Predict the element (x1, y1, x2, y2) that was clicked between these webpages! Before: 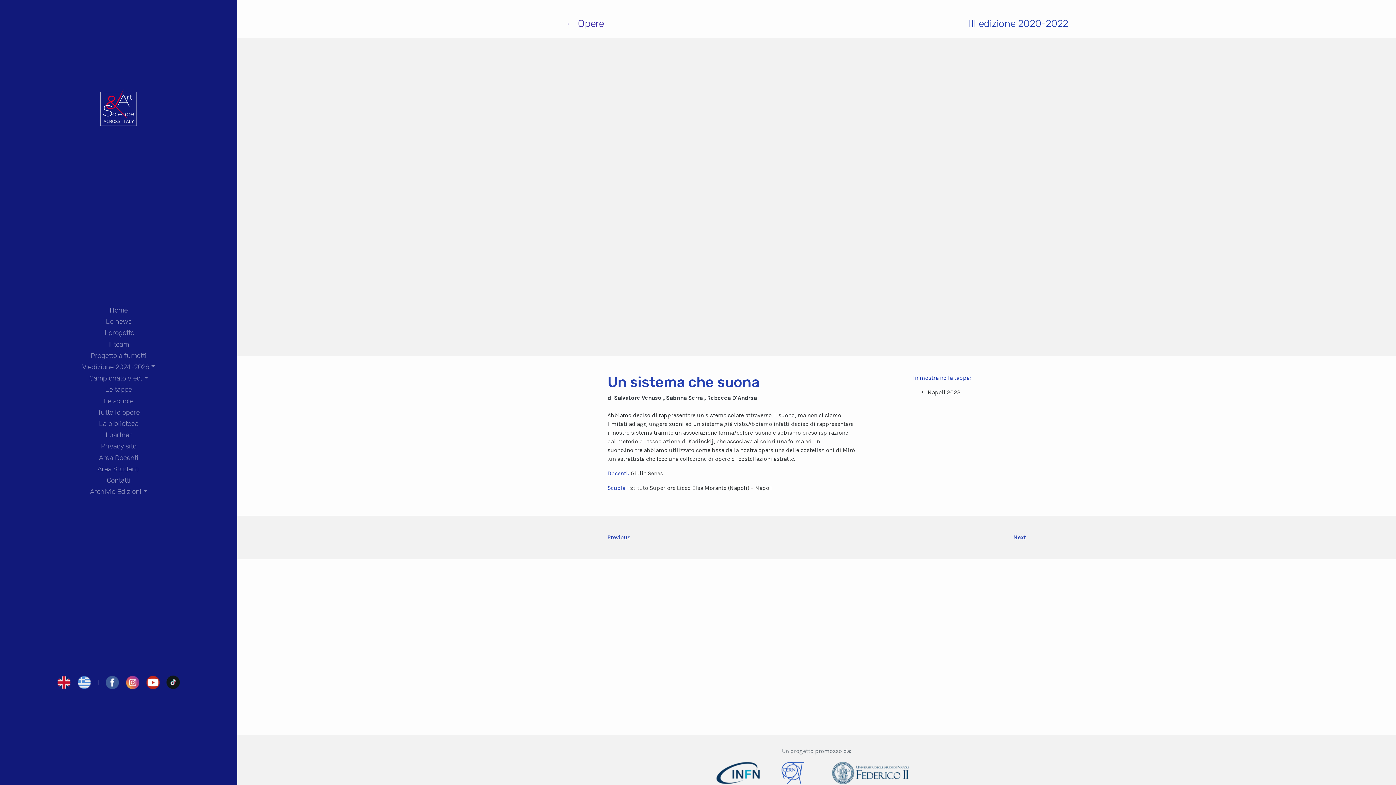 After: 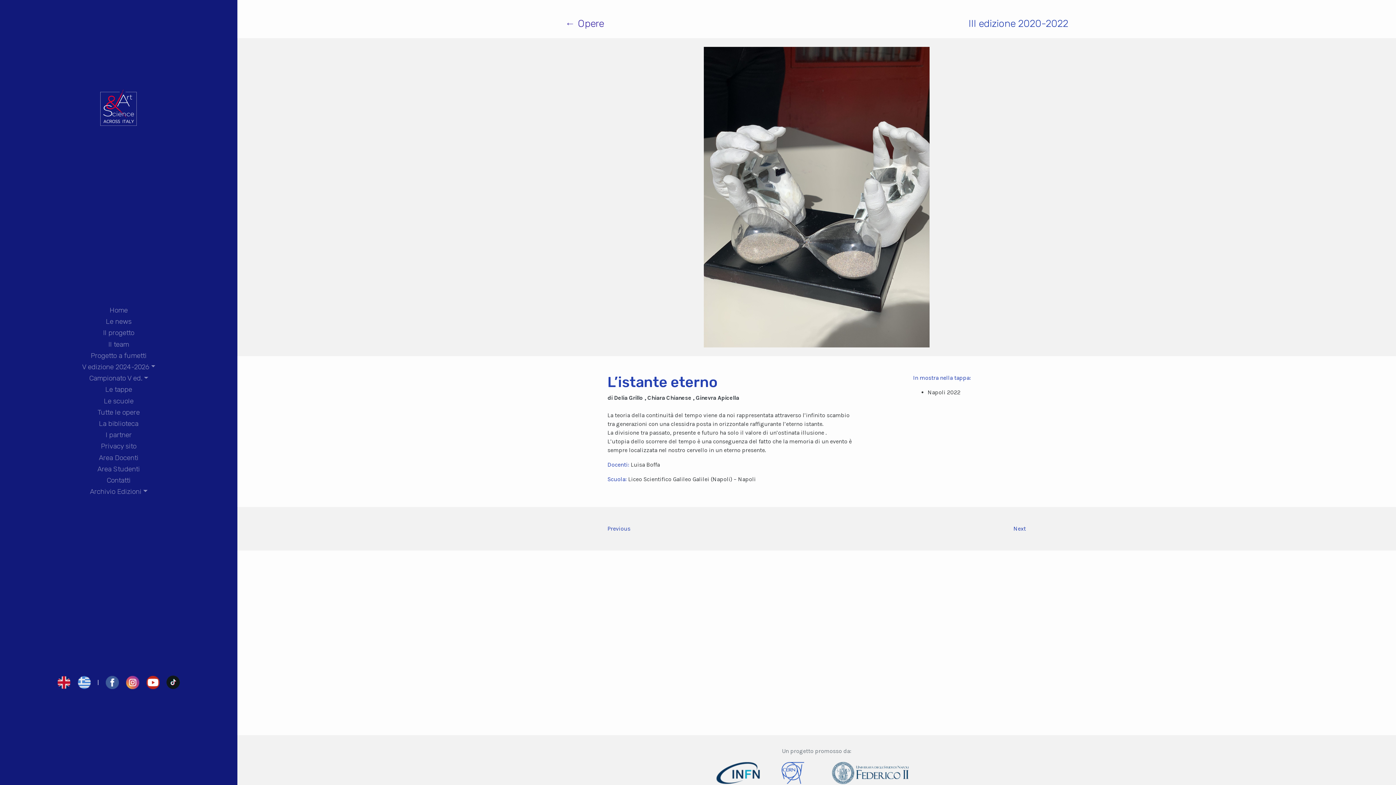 Action: label: Previous bbox: (607, 533, 630, 542)